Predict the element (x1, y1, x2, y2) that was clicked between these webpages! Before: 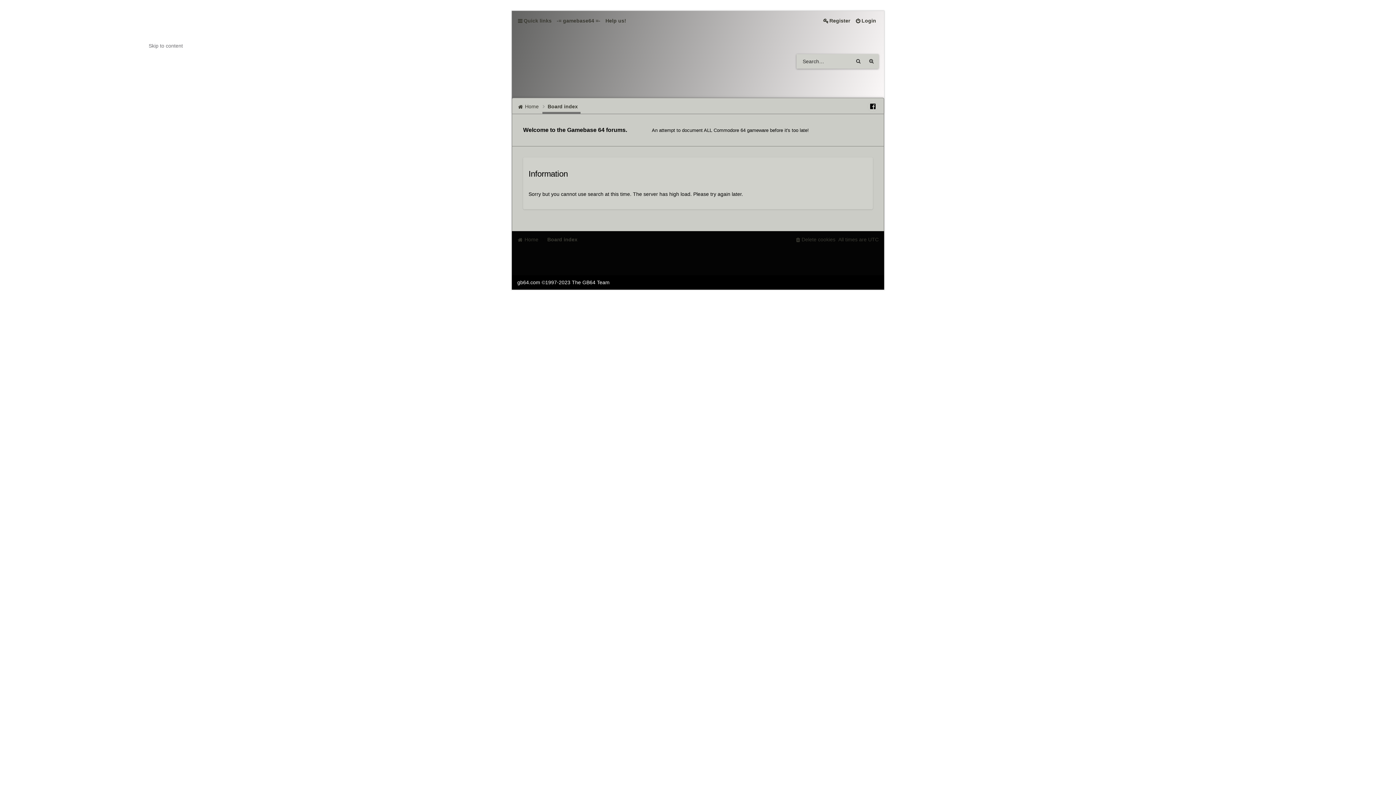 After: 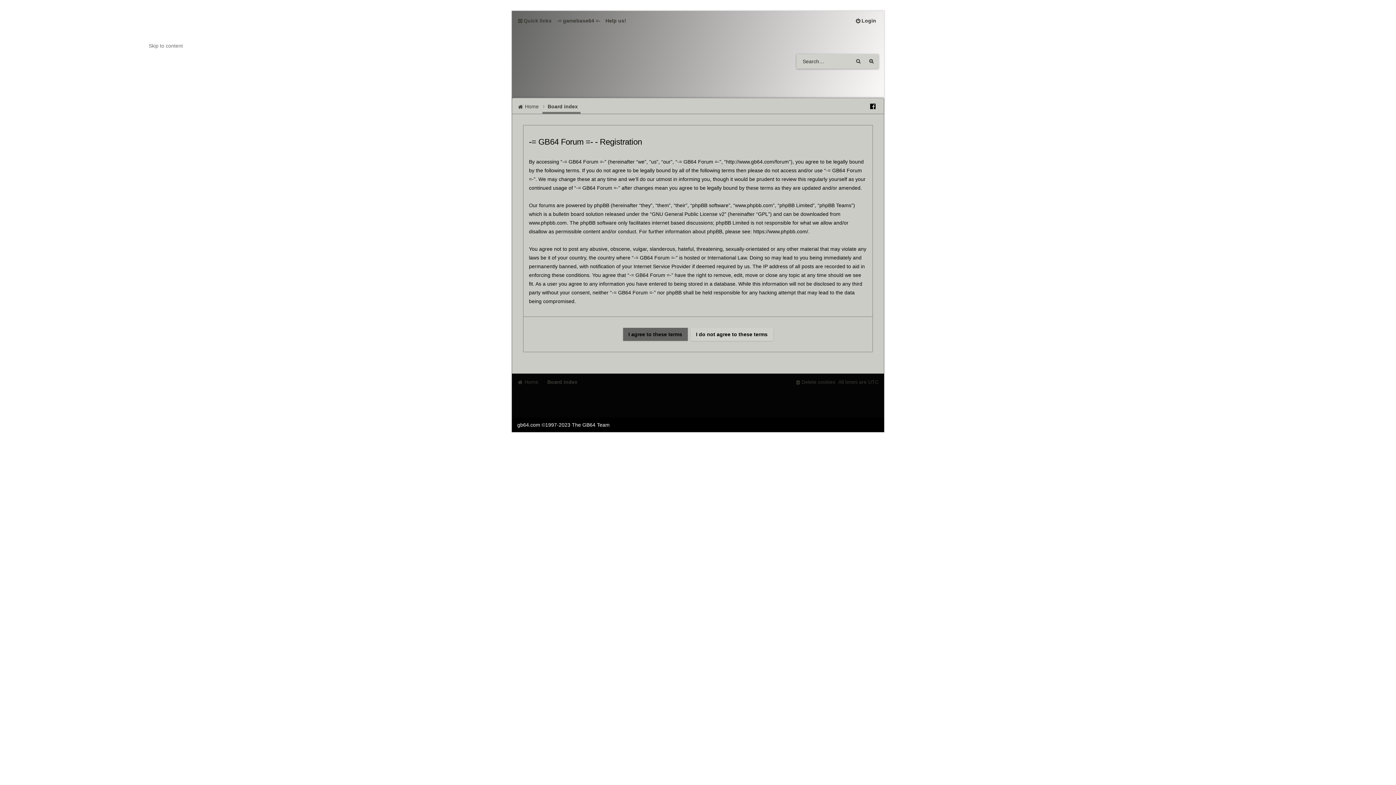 Action: label: Register bbox: (820, 14, 852, 26)